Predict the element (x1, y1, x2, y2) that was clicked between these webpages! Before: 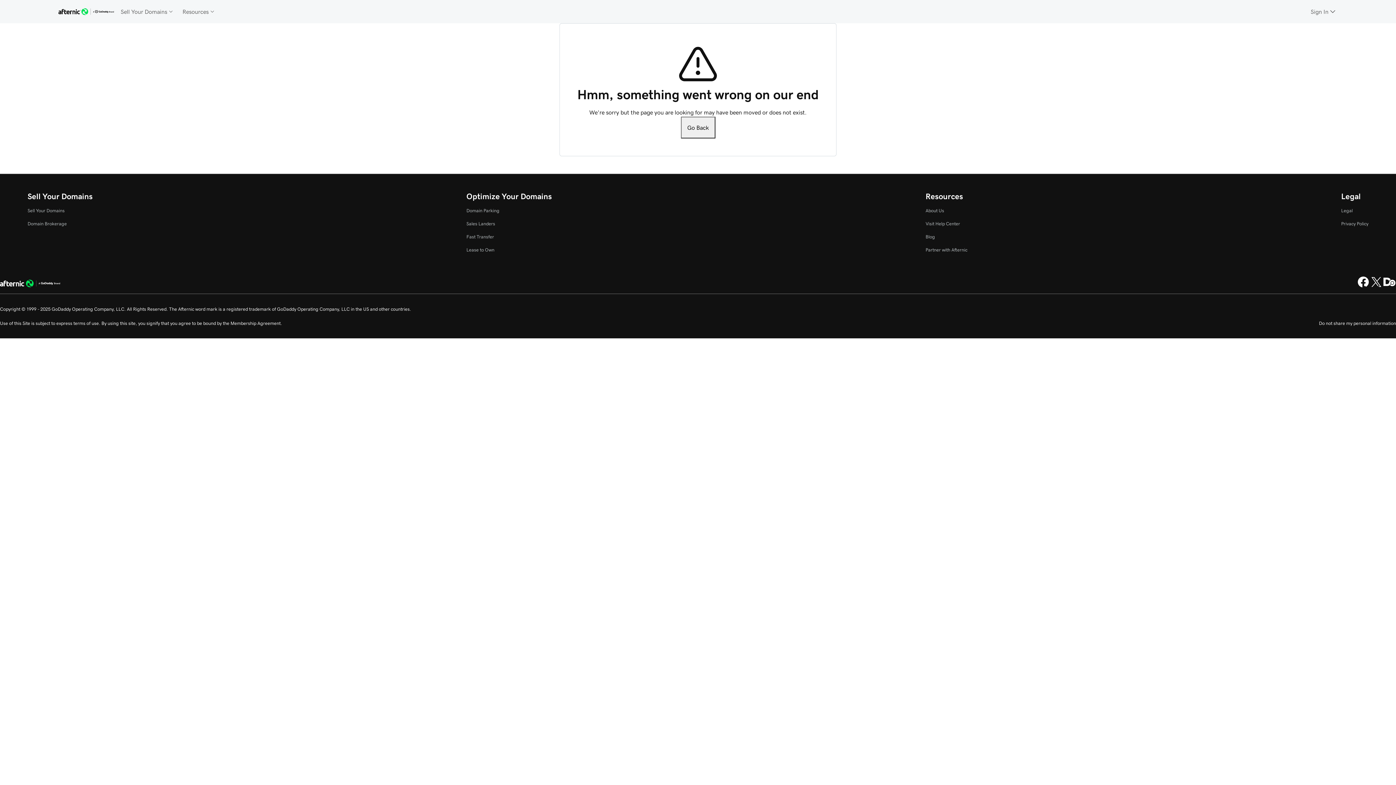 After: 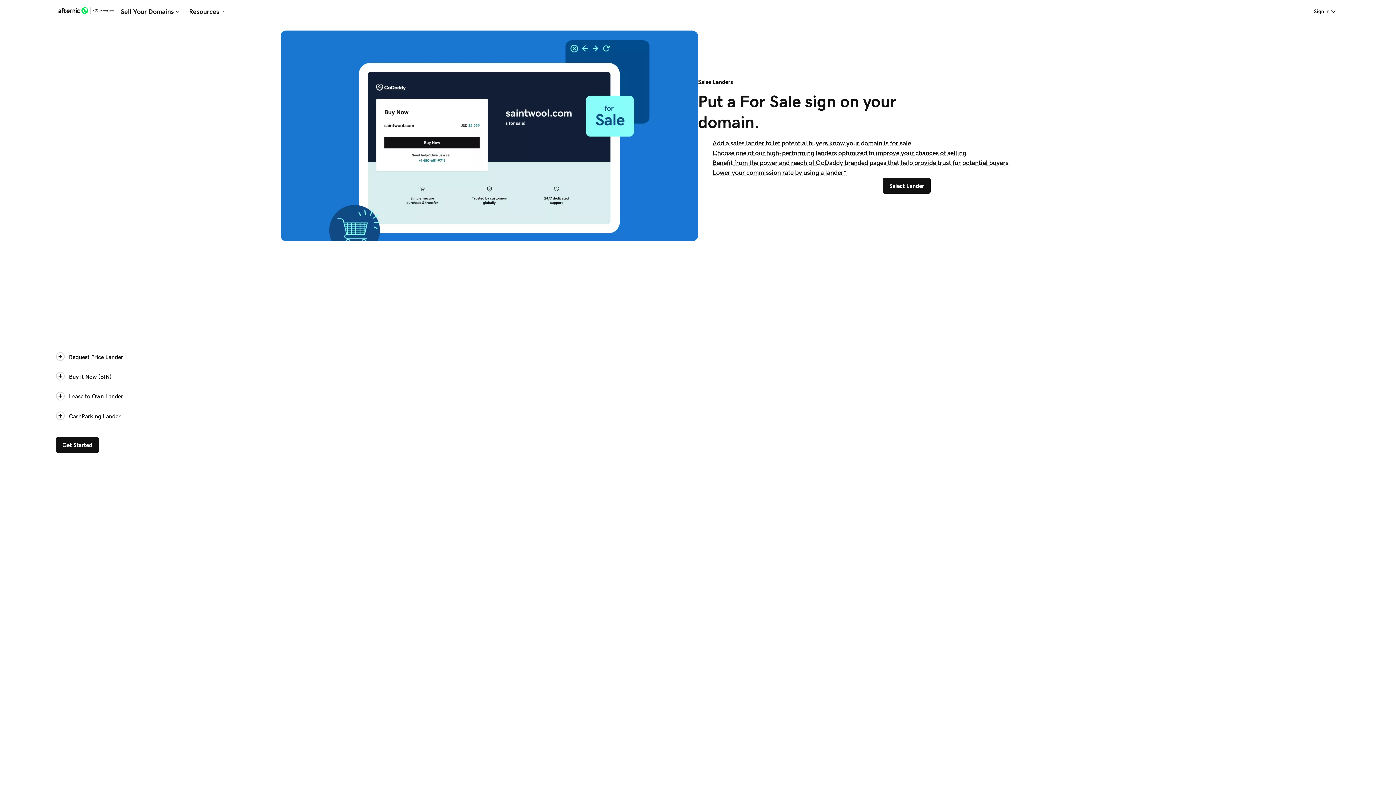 Action: label: Sales Landers bbox: (466, 221, 495, 226)